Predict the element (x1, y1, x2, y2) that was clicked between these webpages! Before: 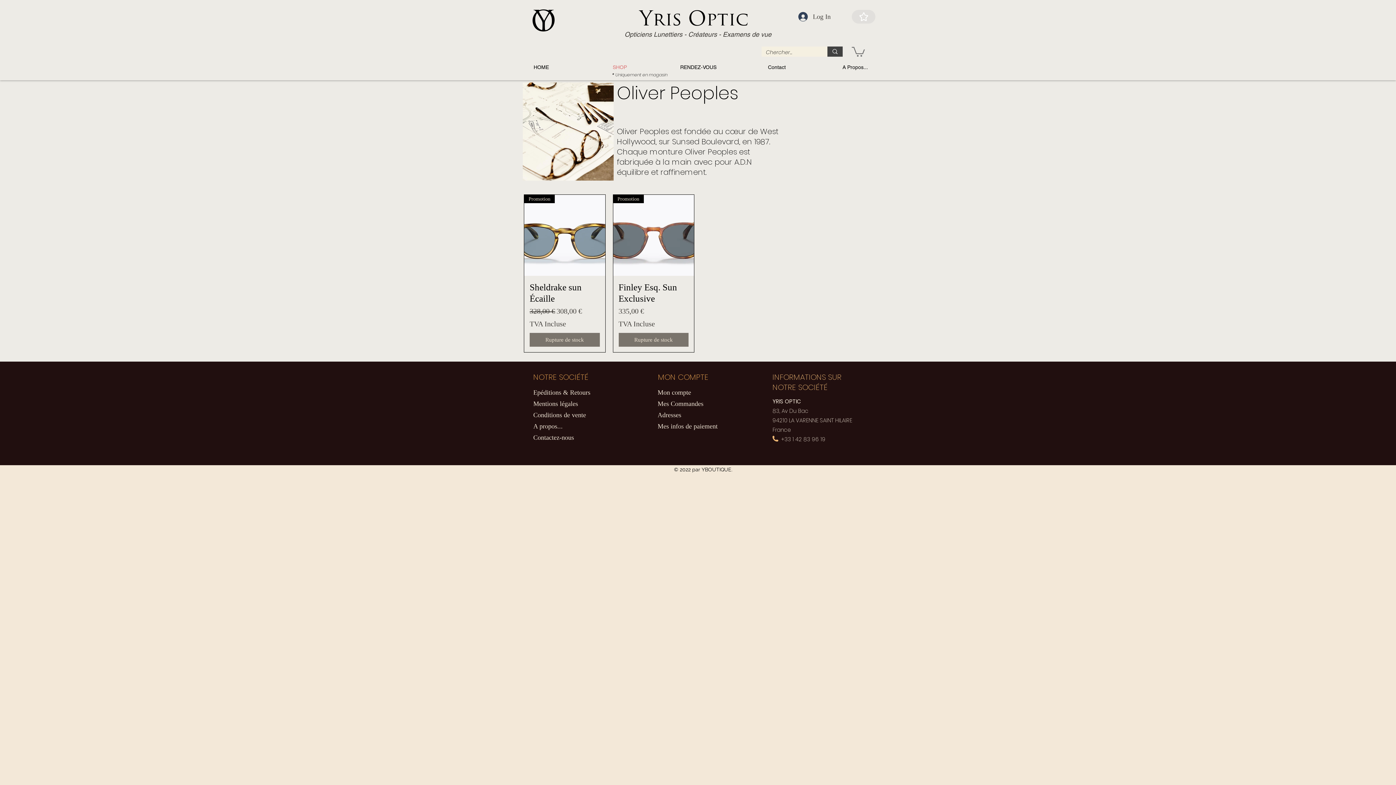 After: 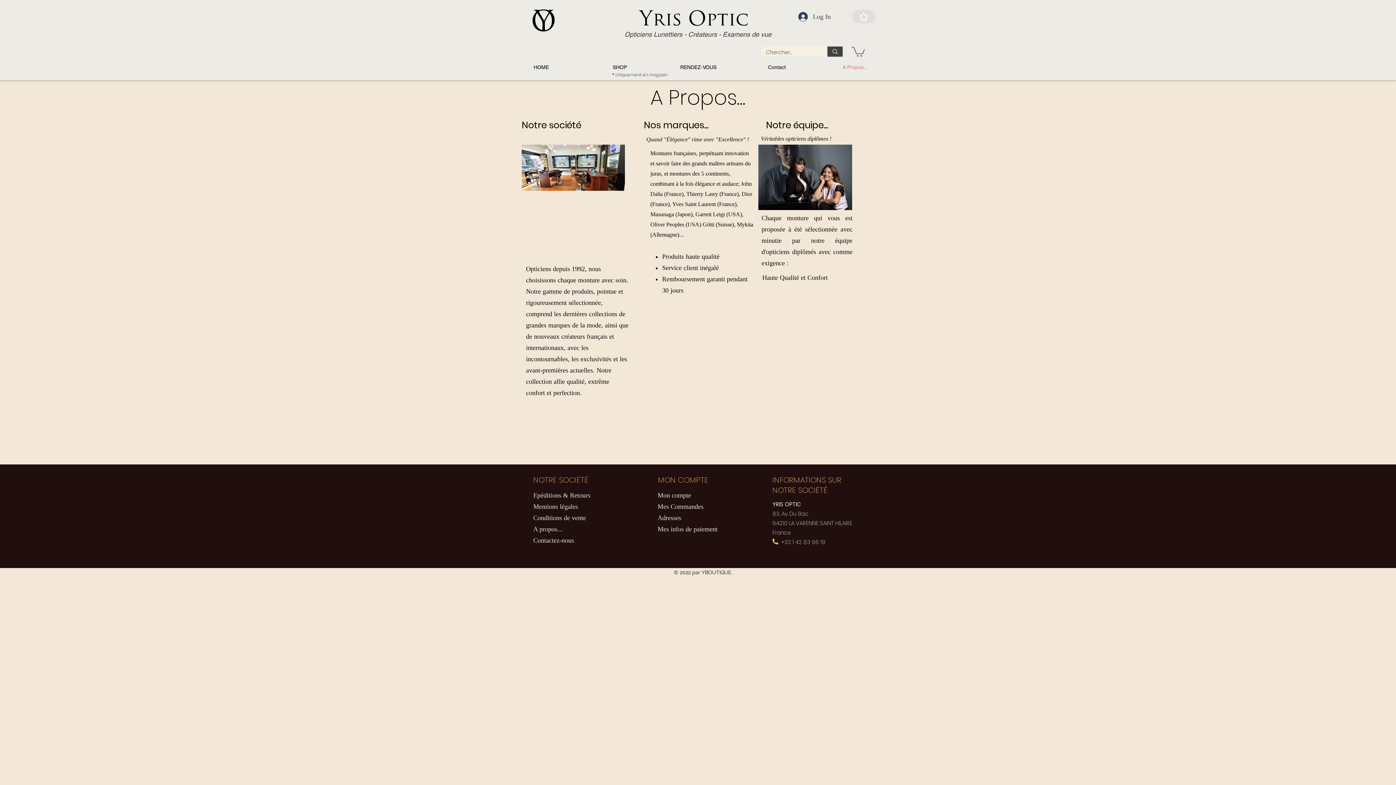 Action: label: A propos... bbox: (533, 422, 562, 430)